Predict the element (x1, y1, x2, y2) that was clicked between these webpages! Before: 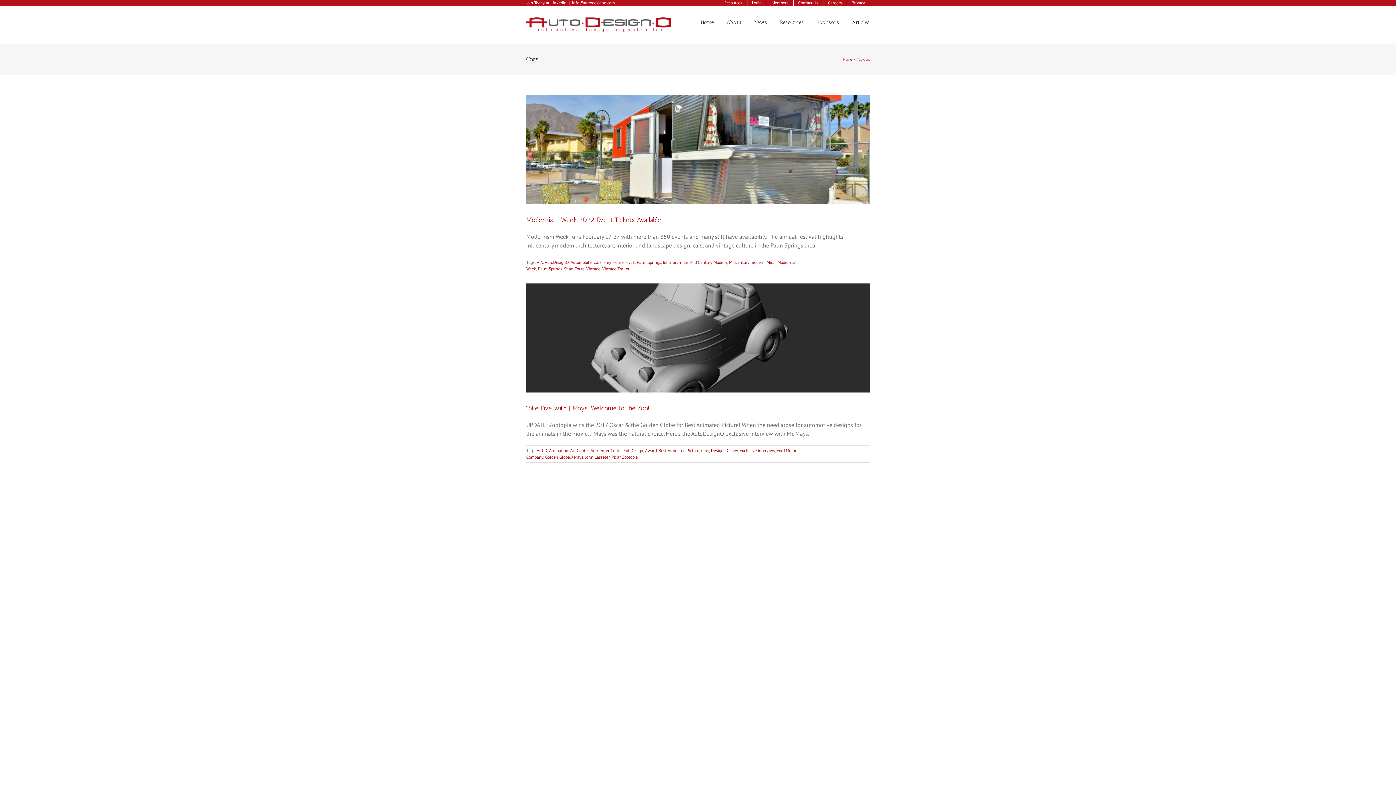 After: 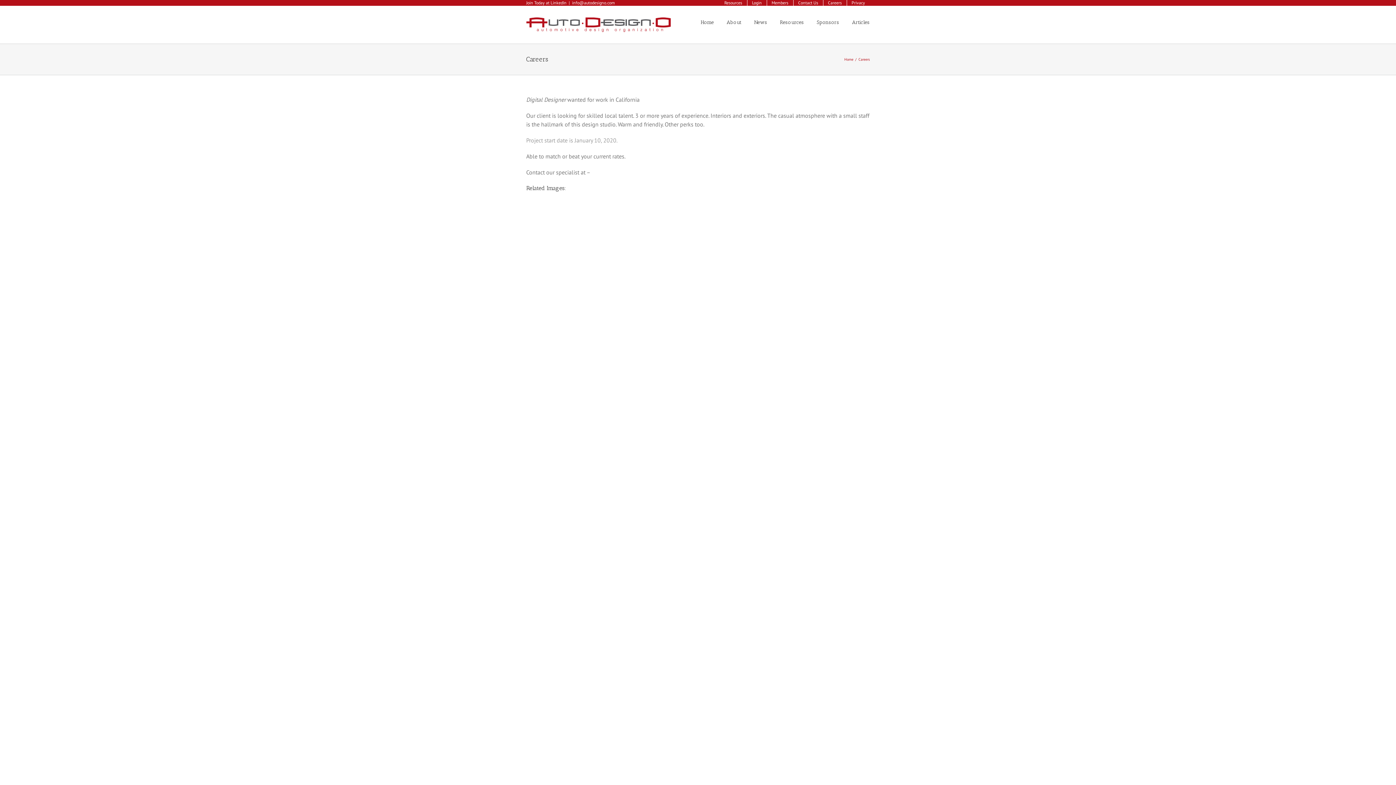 Action: bbox: (823, 0, 846, 5) label: Careers